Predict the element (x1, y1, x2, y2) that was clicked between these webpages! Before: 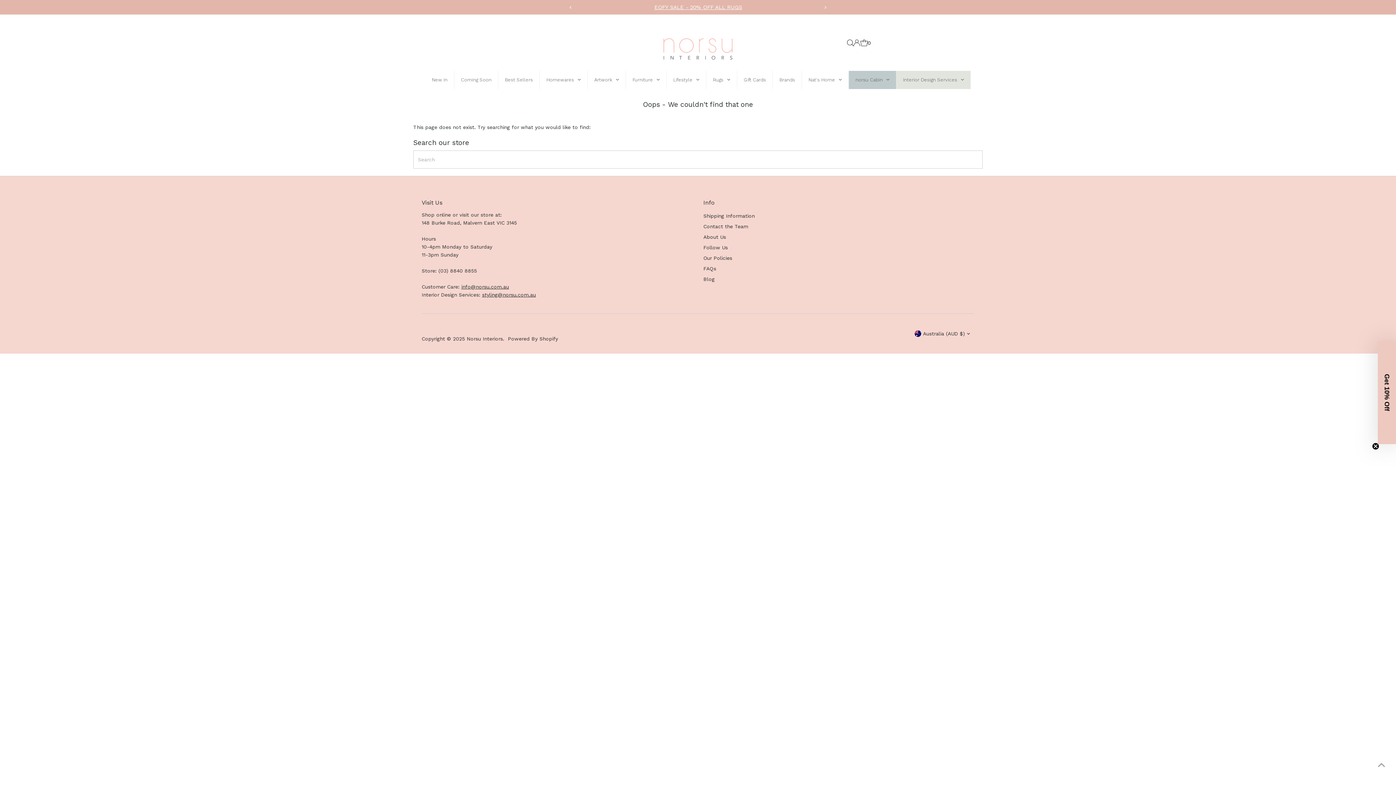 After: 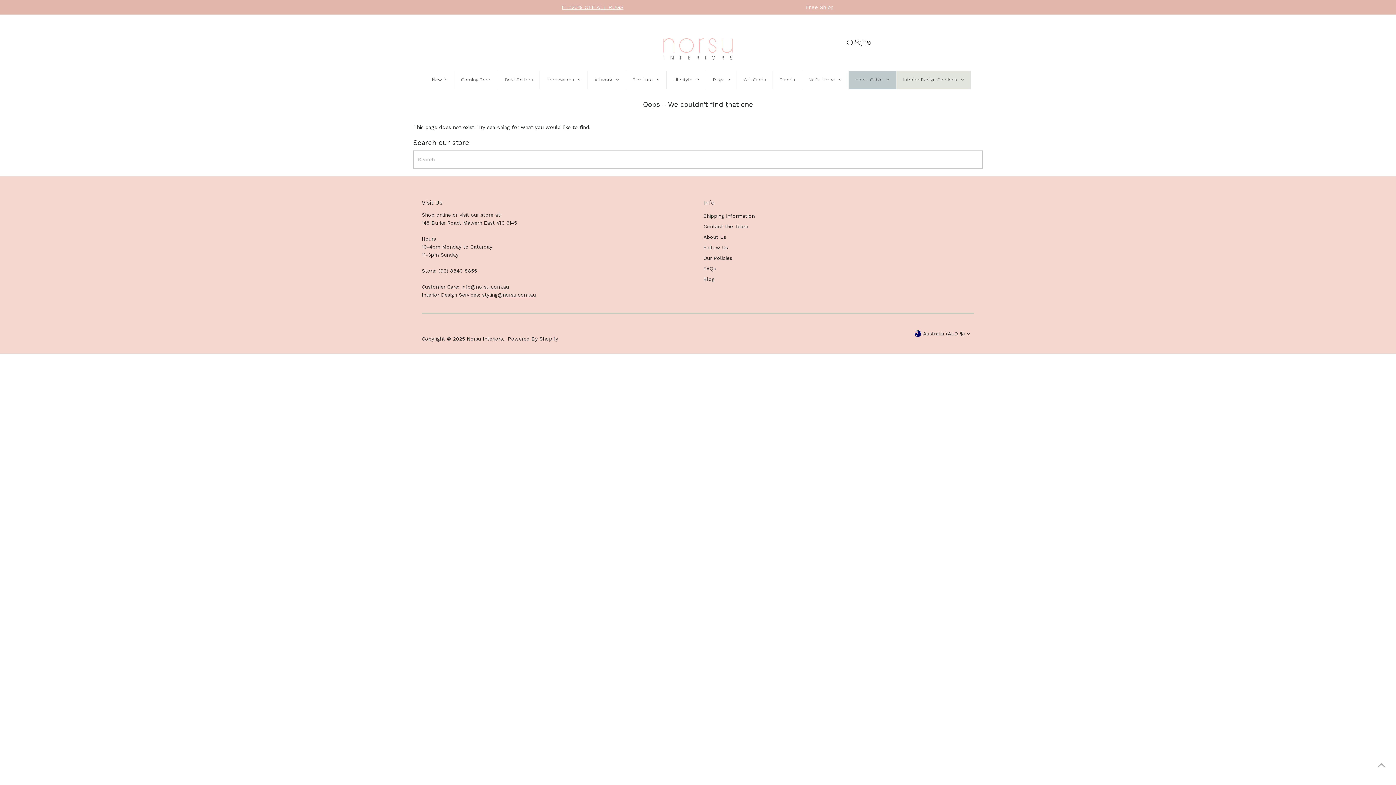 Action: label: Close teaser bbox: (1372, 442, 1379, 450)